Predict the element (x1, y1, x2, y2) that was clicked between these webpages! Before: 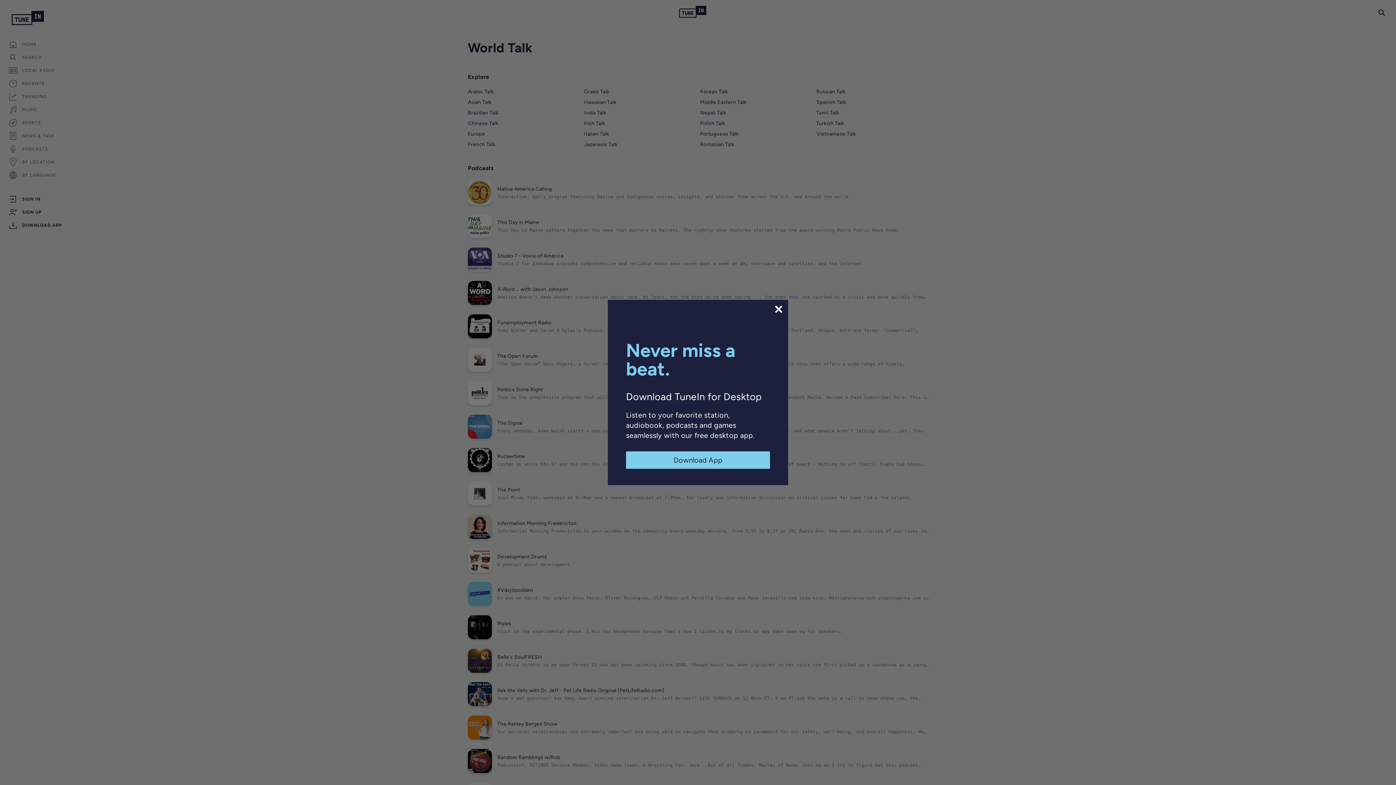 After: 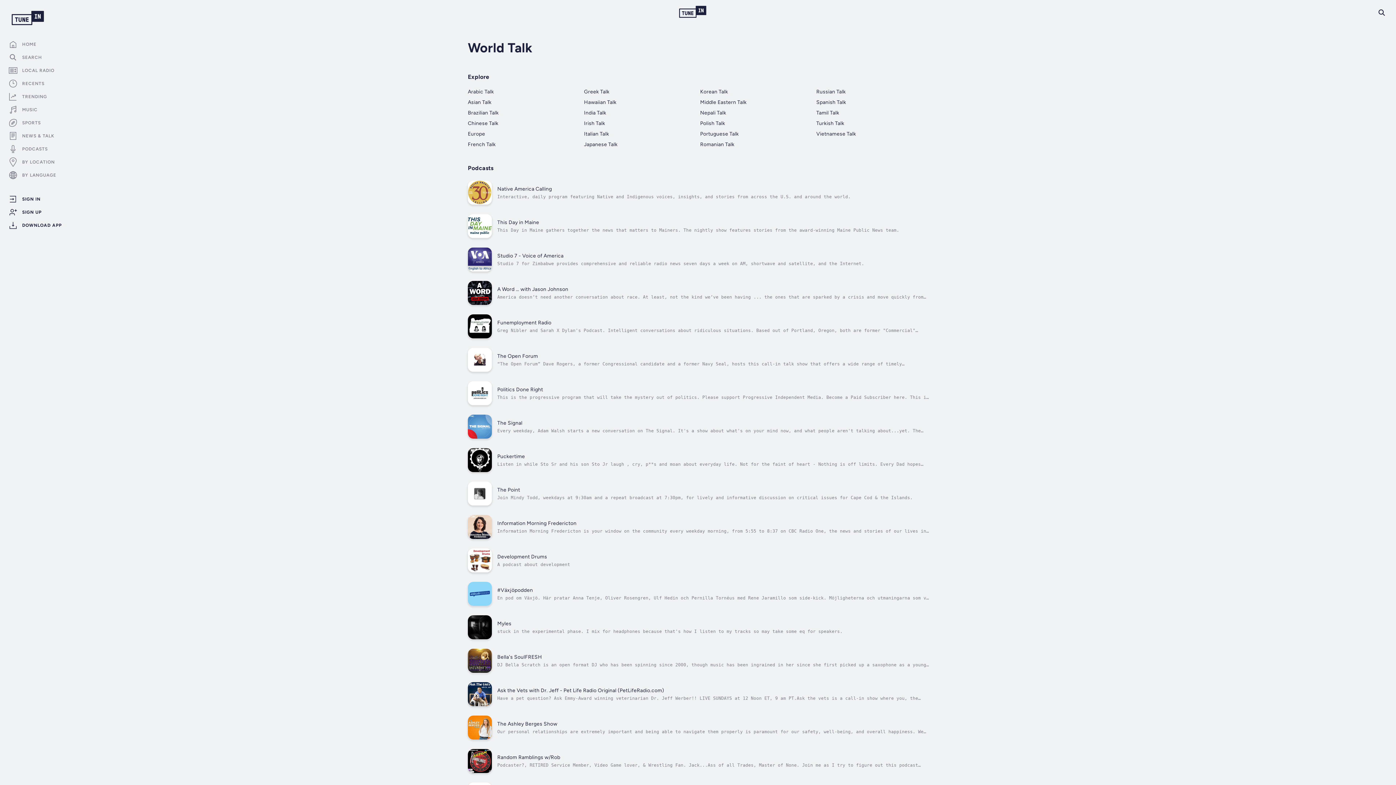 Action: bbox: (773, 304, 784, 314)